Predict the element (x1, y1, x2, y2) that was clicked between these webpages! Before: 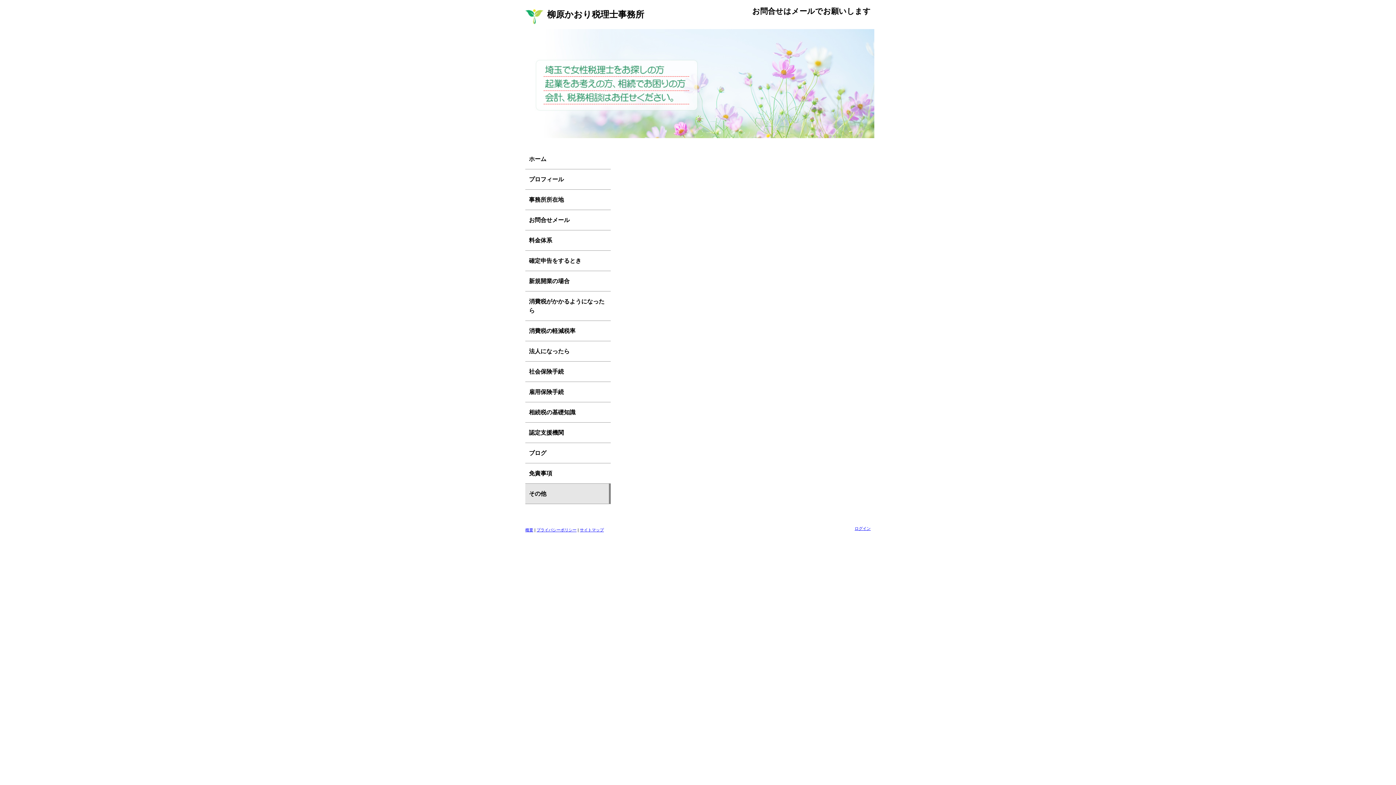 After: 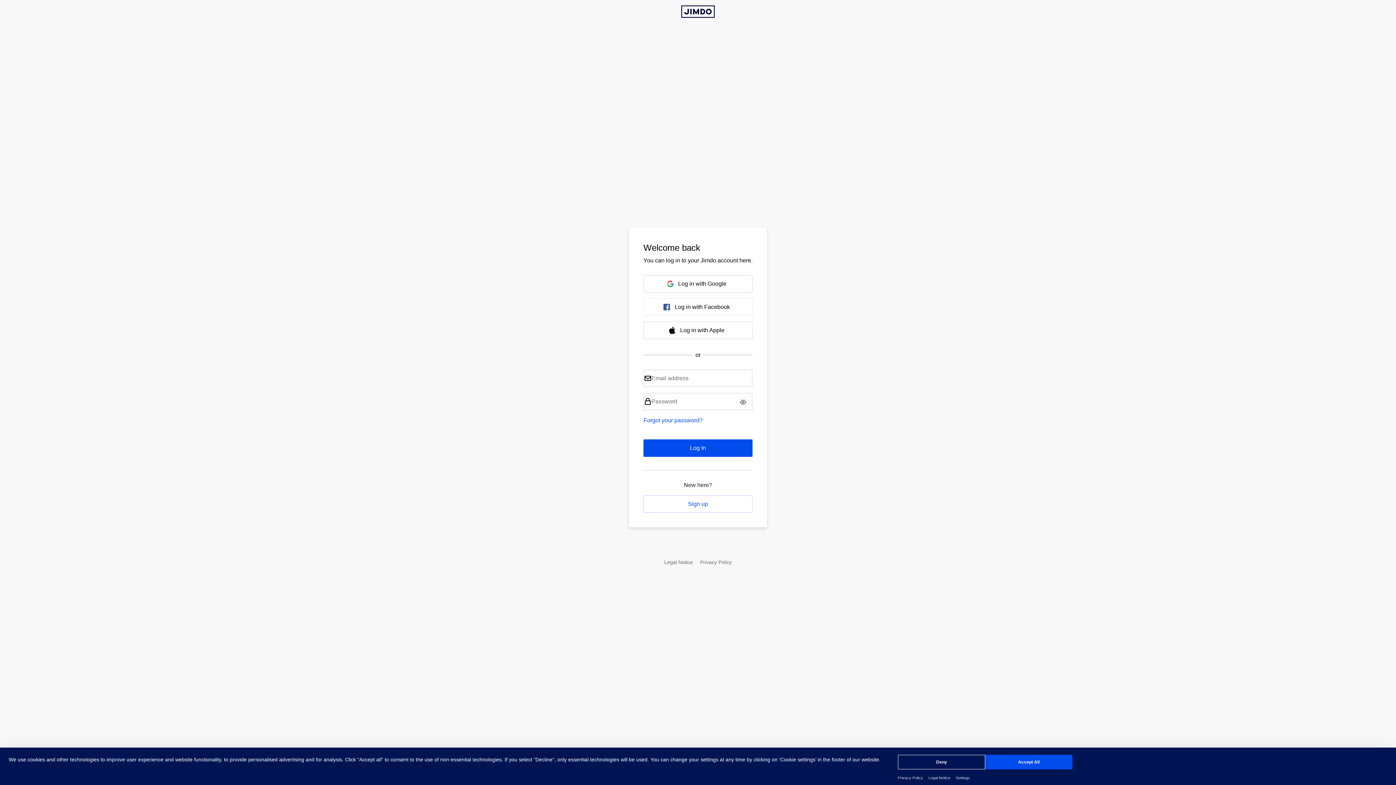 Action: label: ログイン bbox: (854, 526, 870, 530)